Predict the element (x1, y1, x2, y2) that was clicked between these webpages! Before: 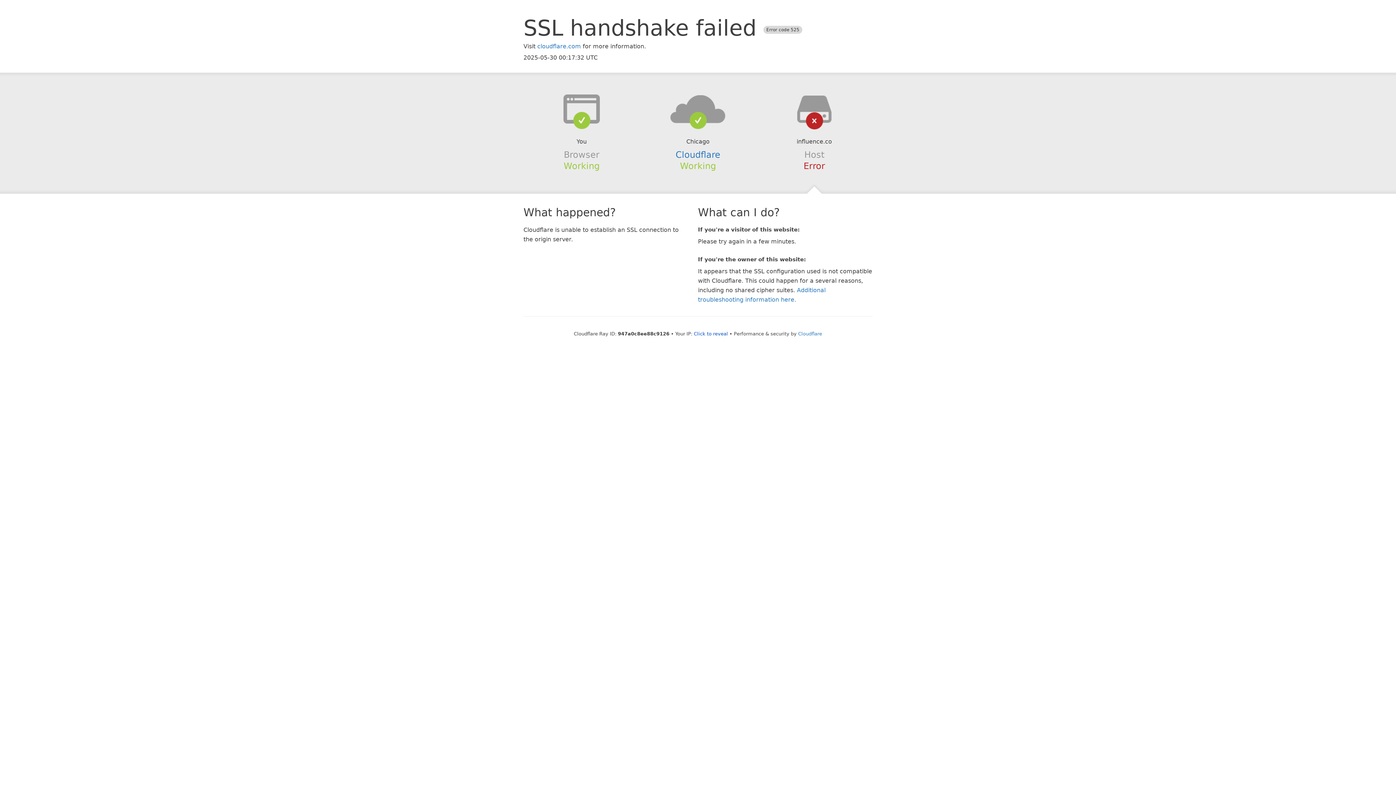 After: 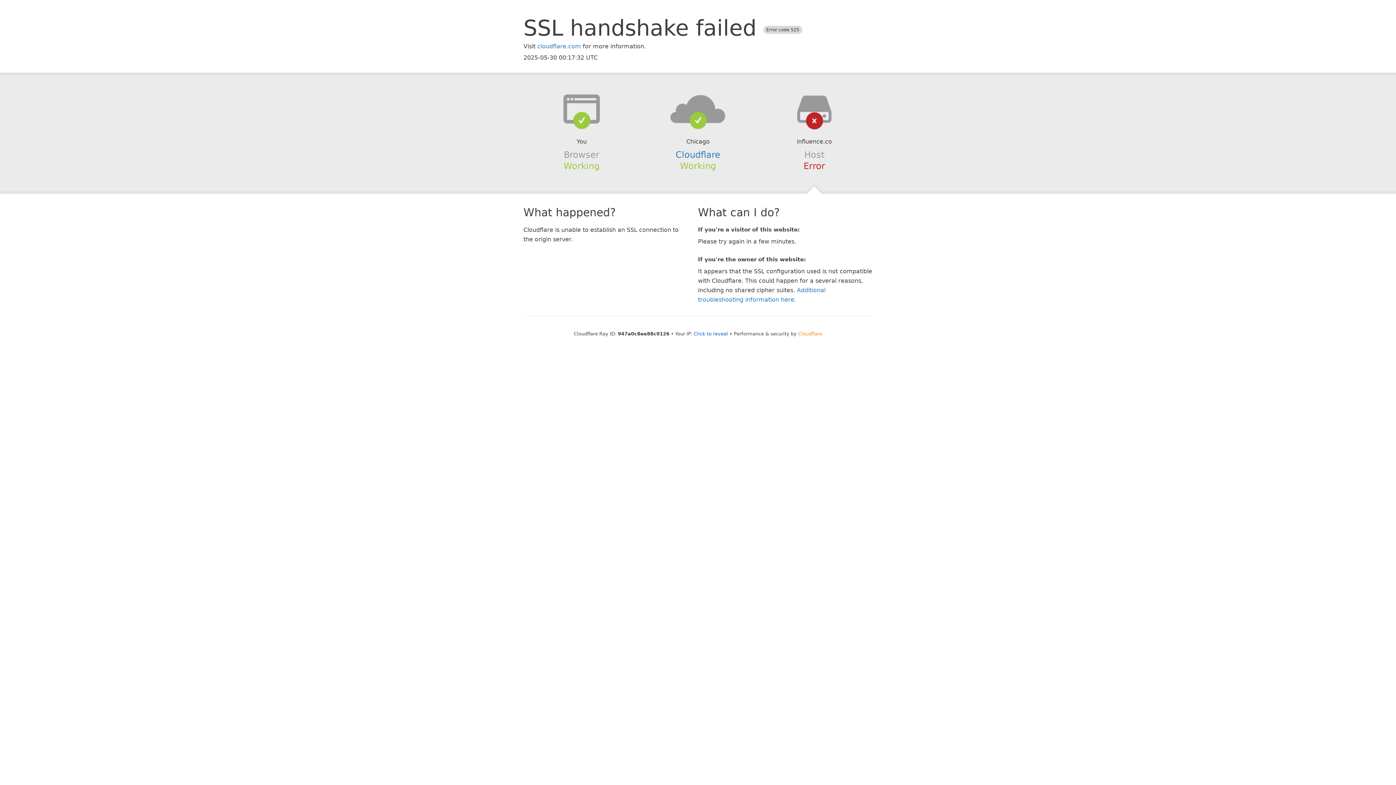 Action: label: Cloudflare bbox: (798, 331, 822, 336)